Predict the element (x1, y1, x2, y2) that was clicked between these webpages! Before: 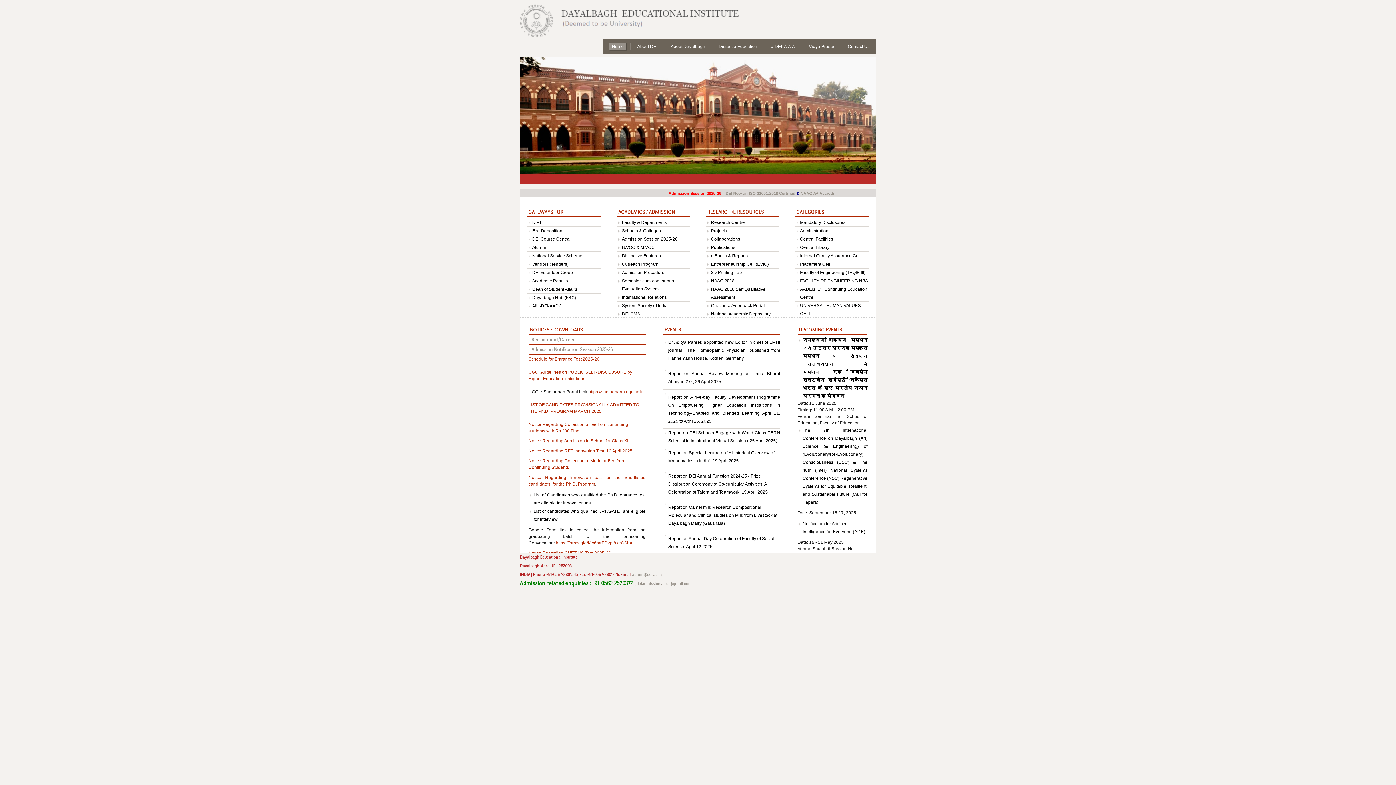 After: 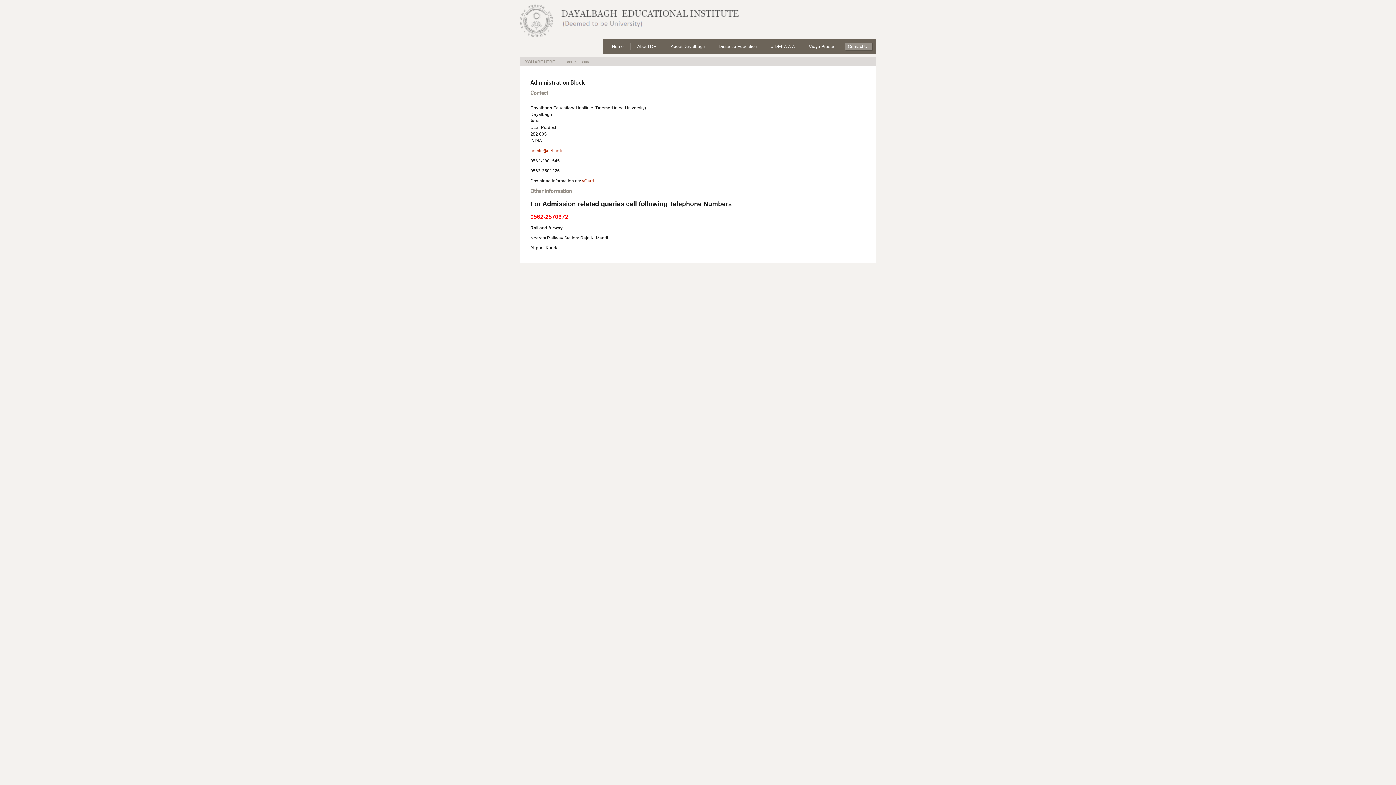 Action: bbox: (845, 42, 872, 50) label: Contact Us